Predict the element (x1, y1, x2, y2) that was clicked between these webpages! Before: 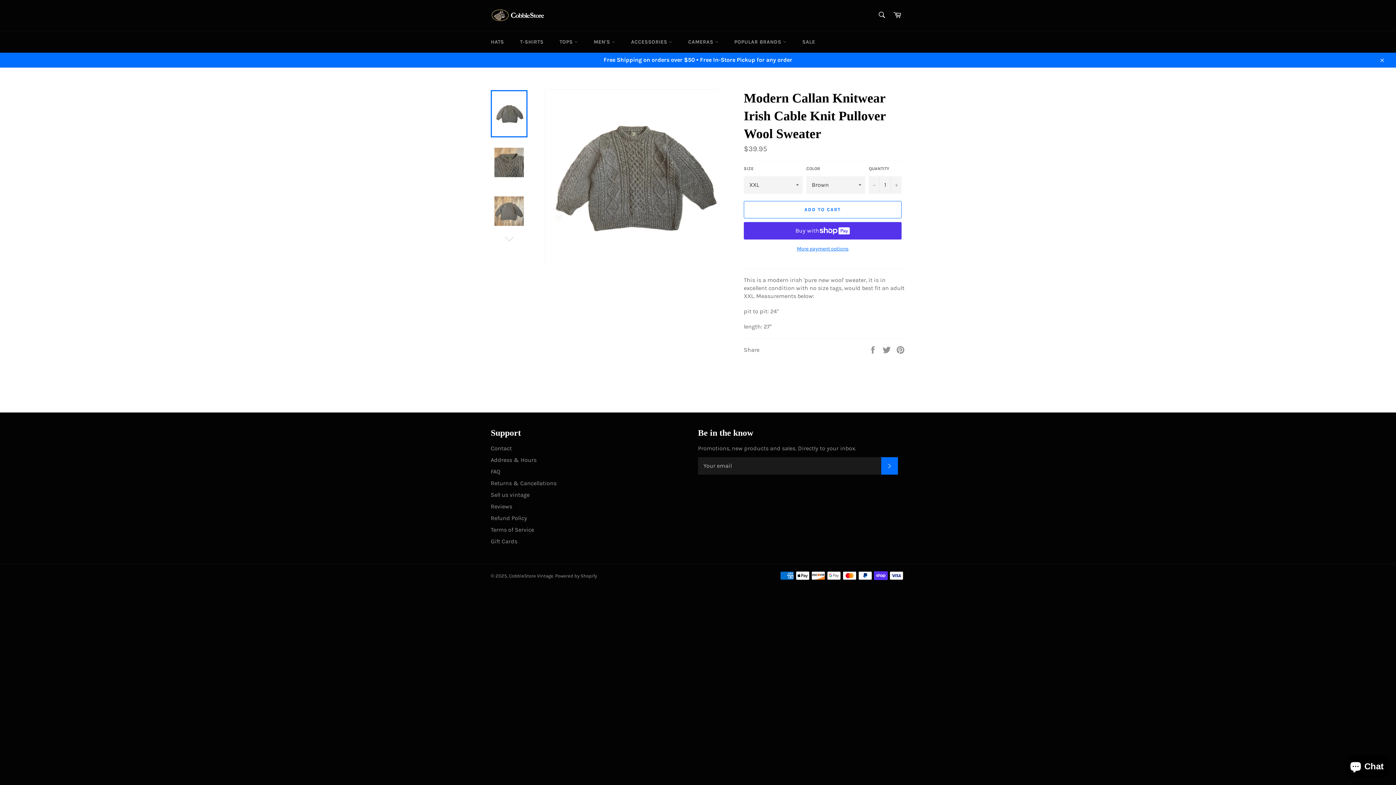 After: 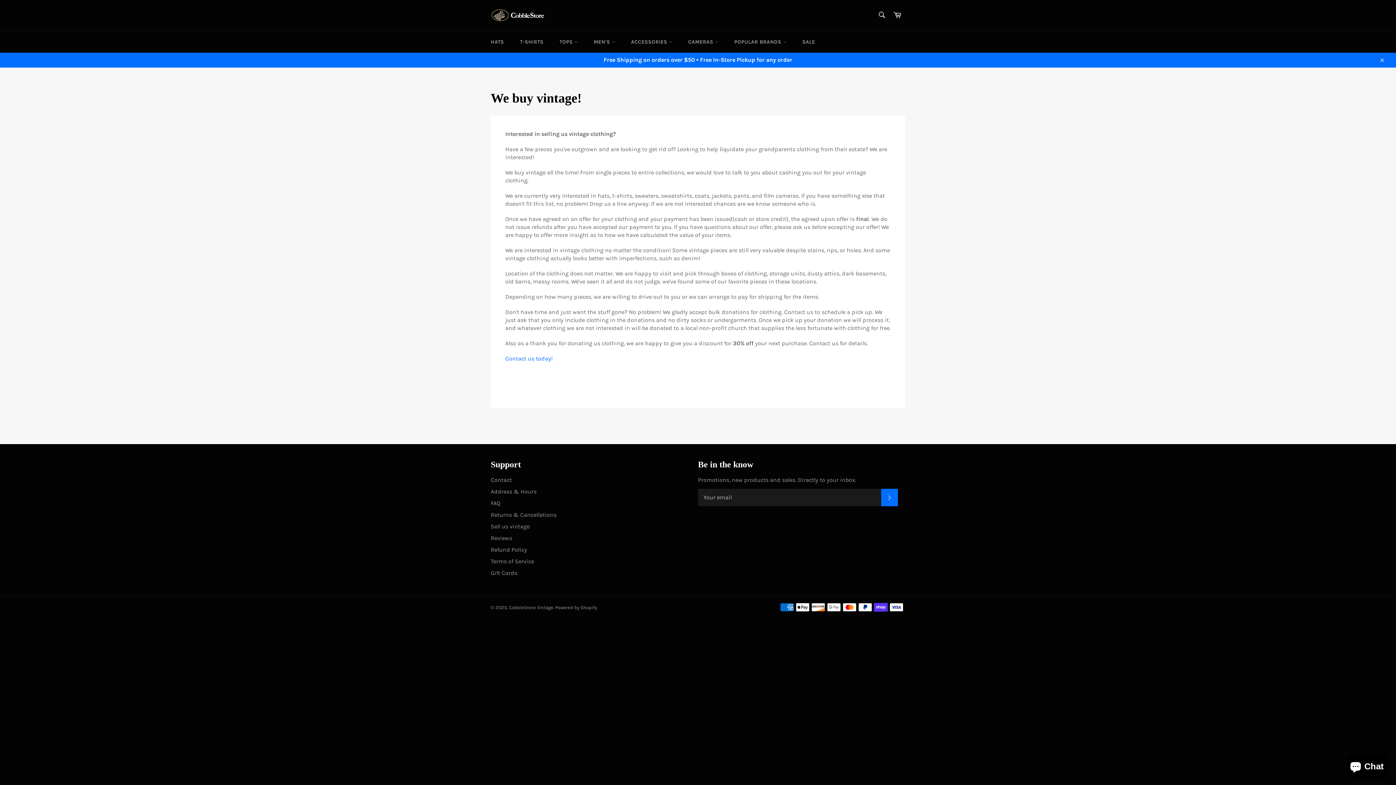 Action: label: Sell us vintage bbox: (490, 491, 529, 498)